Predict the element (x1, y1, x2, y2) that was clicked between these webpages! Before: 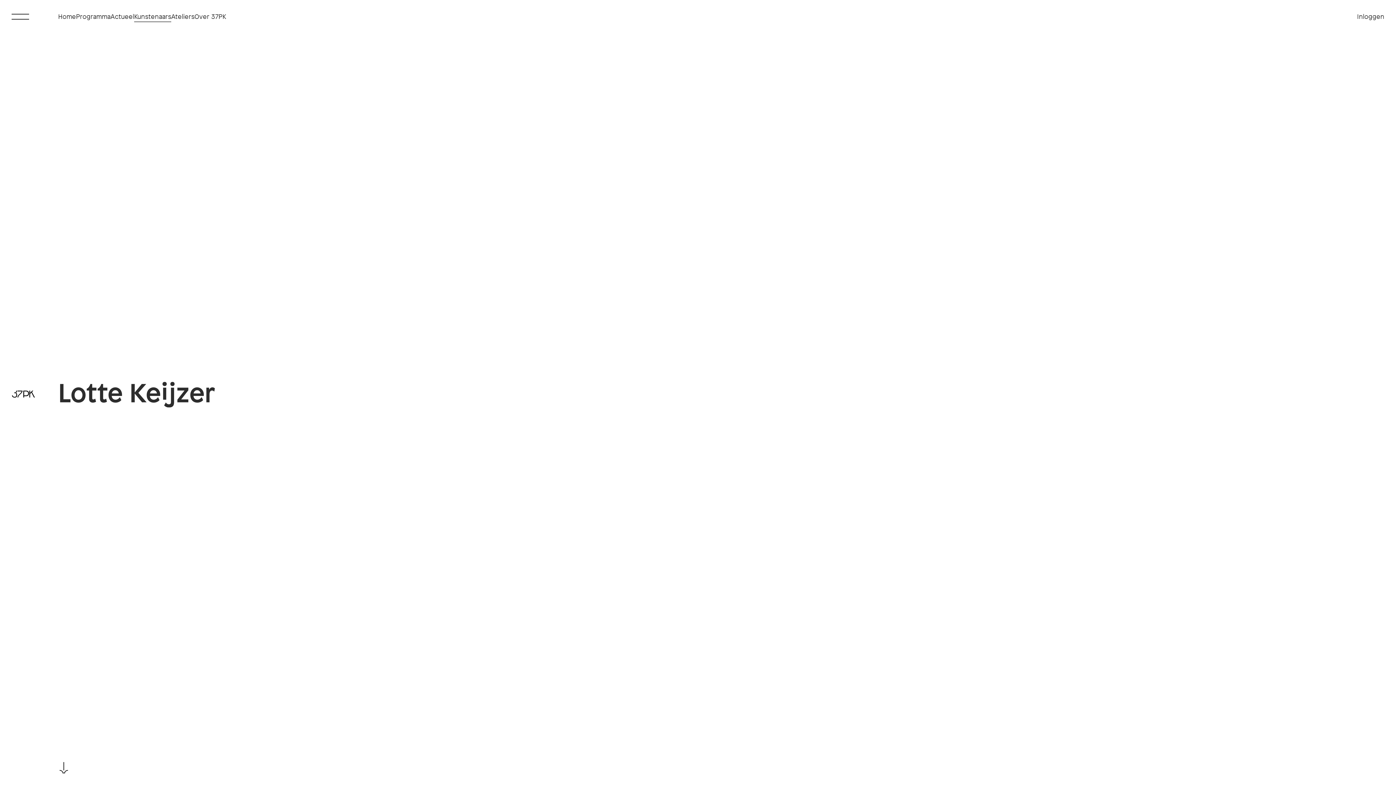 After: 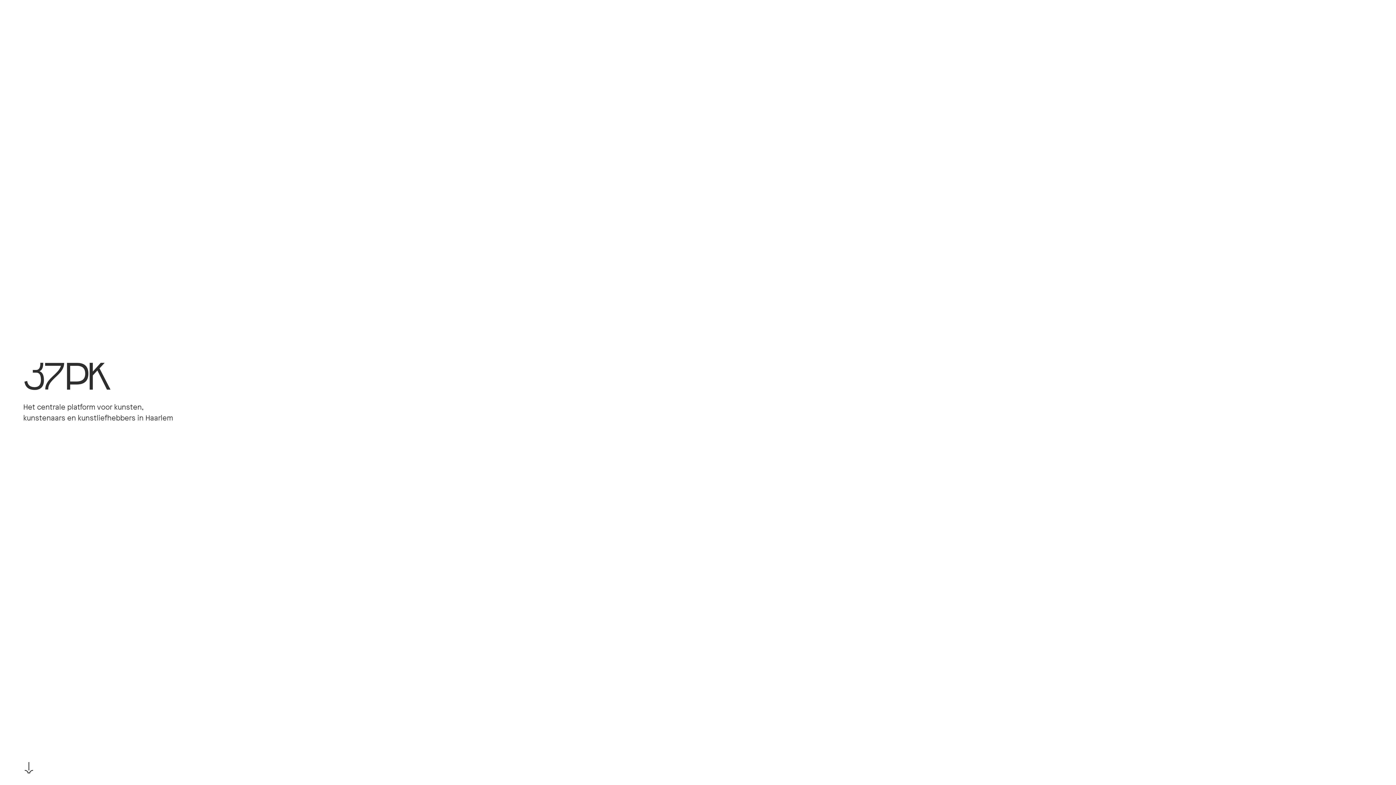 Action: bbox: (11, 390, 34, 397)